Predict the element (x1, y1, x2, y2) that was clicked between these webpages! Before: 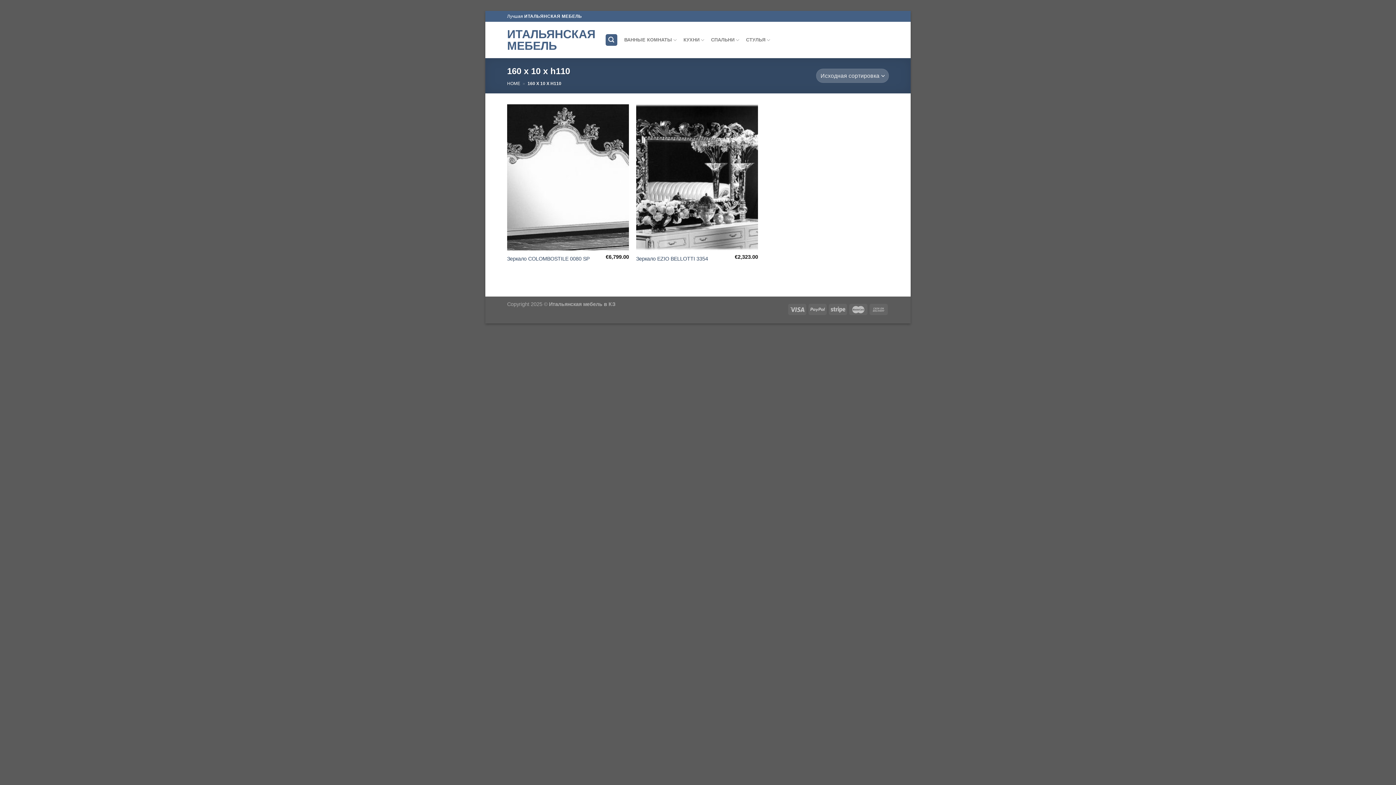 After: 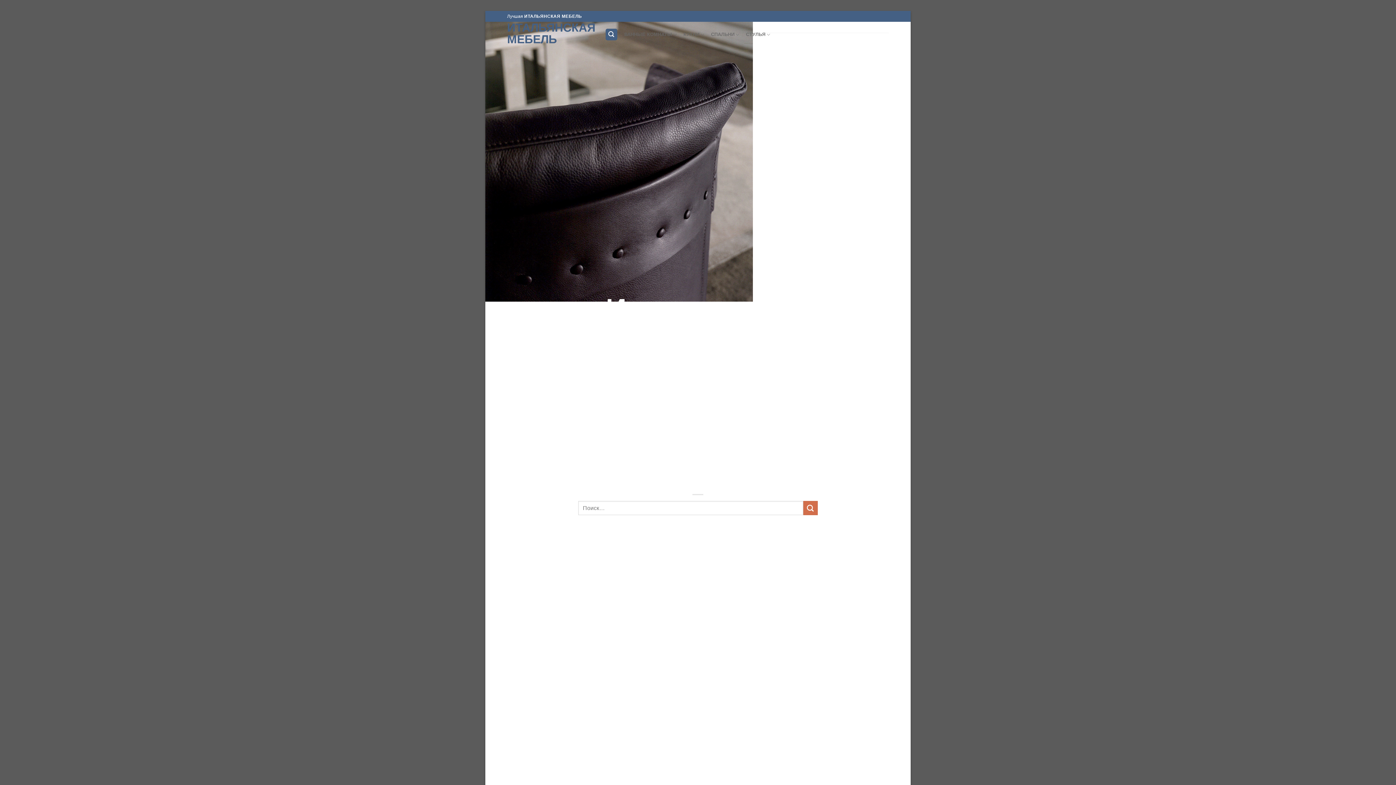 Action: bbox: (507, 81, 520, 86) label: HOME